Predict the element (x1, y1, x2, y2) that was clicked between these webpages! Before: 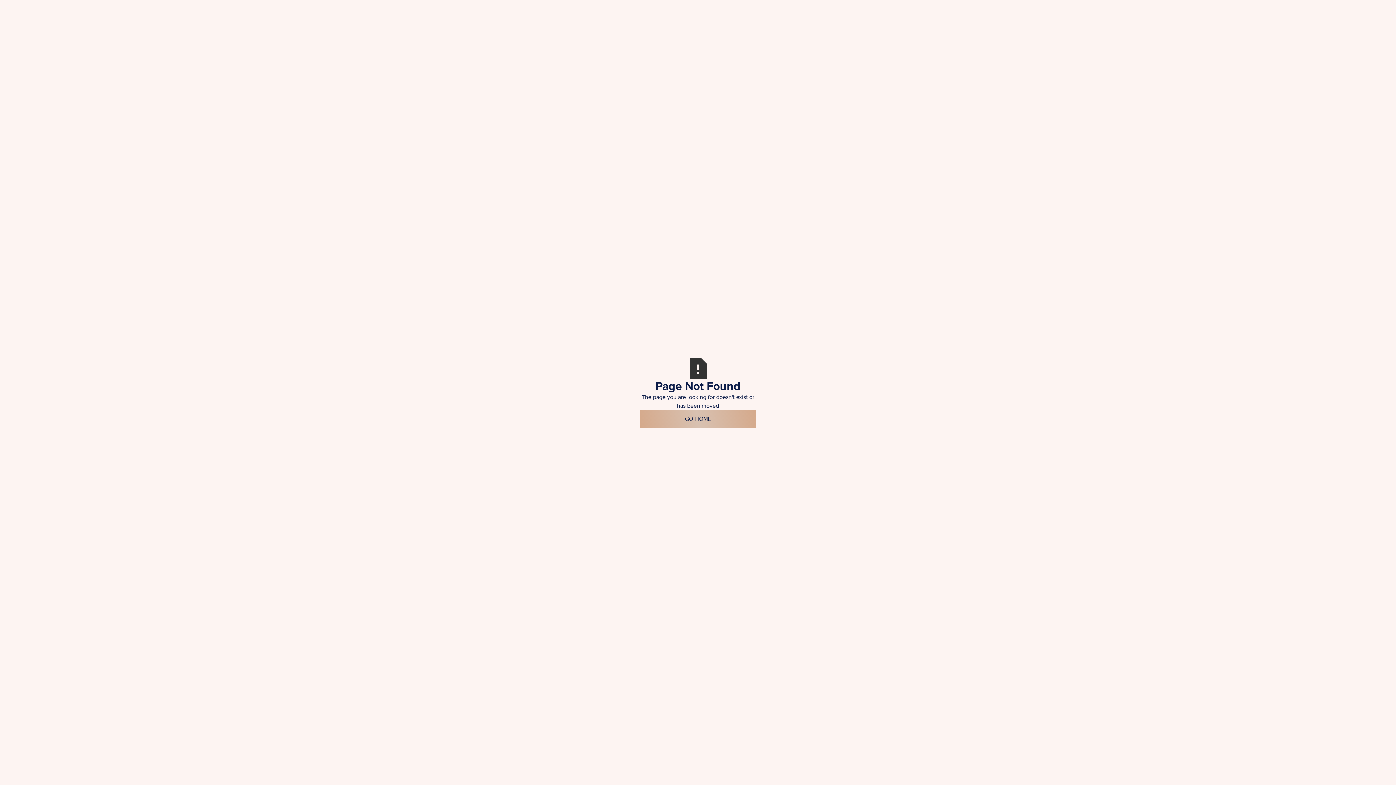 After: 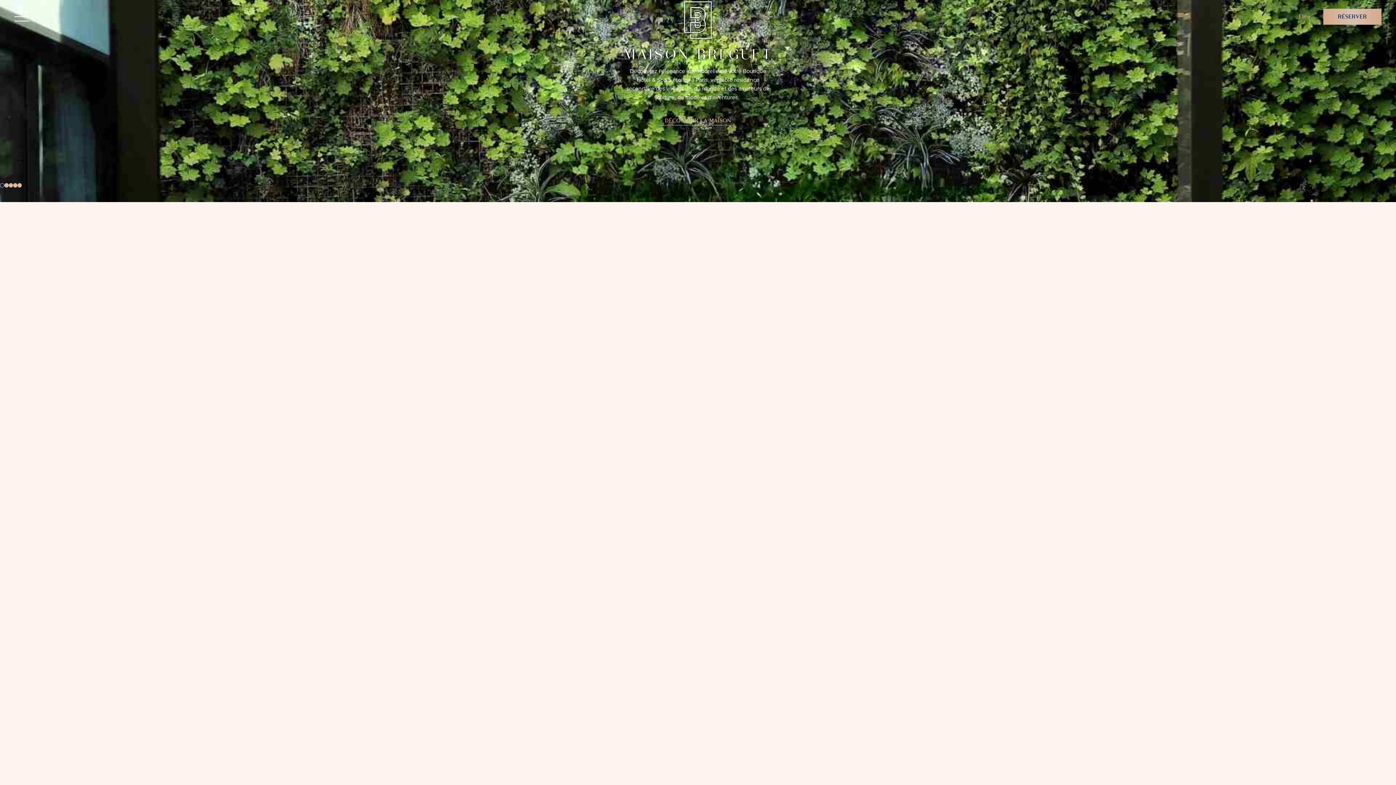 Action: label: GO HOME bbox: (640, 410, 756, 427)